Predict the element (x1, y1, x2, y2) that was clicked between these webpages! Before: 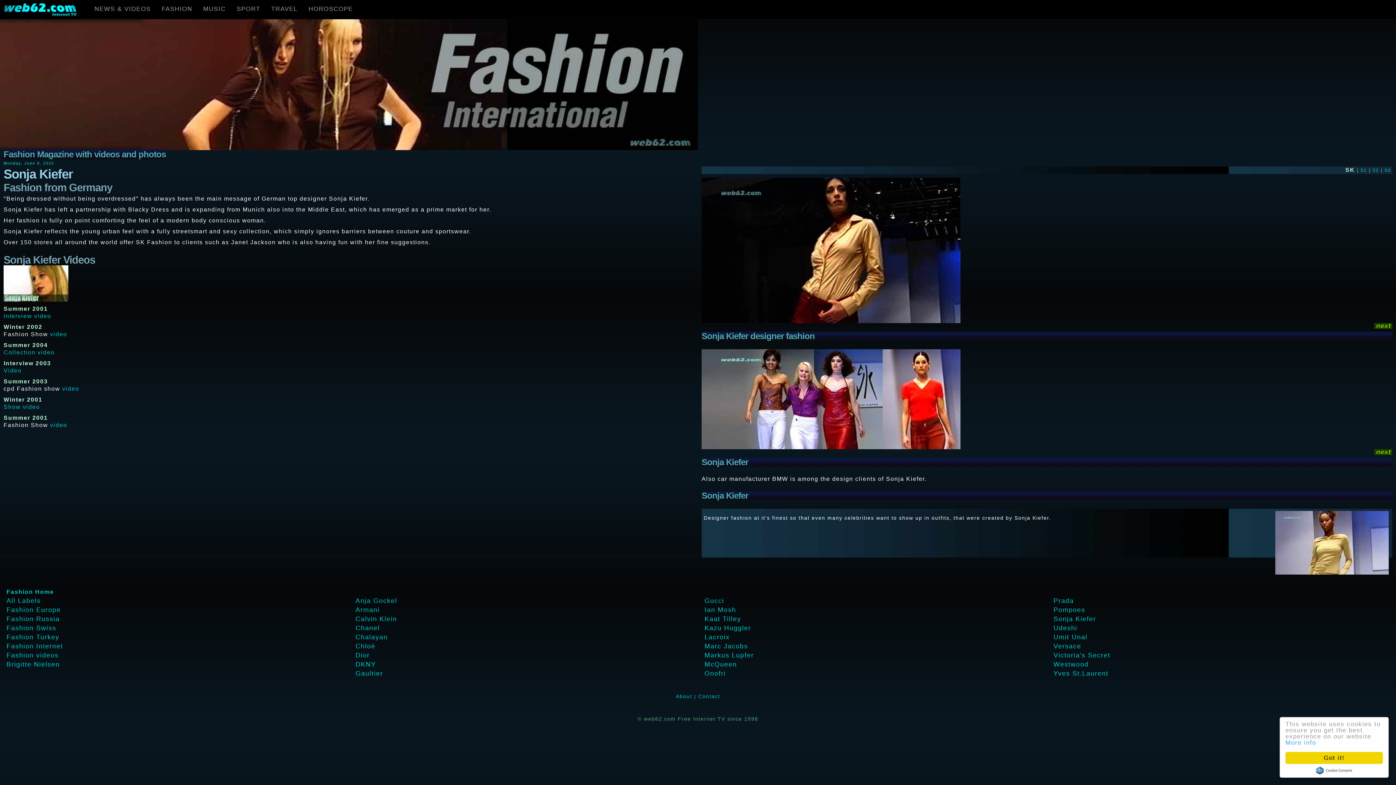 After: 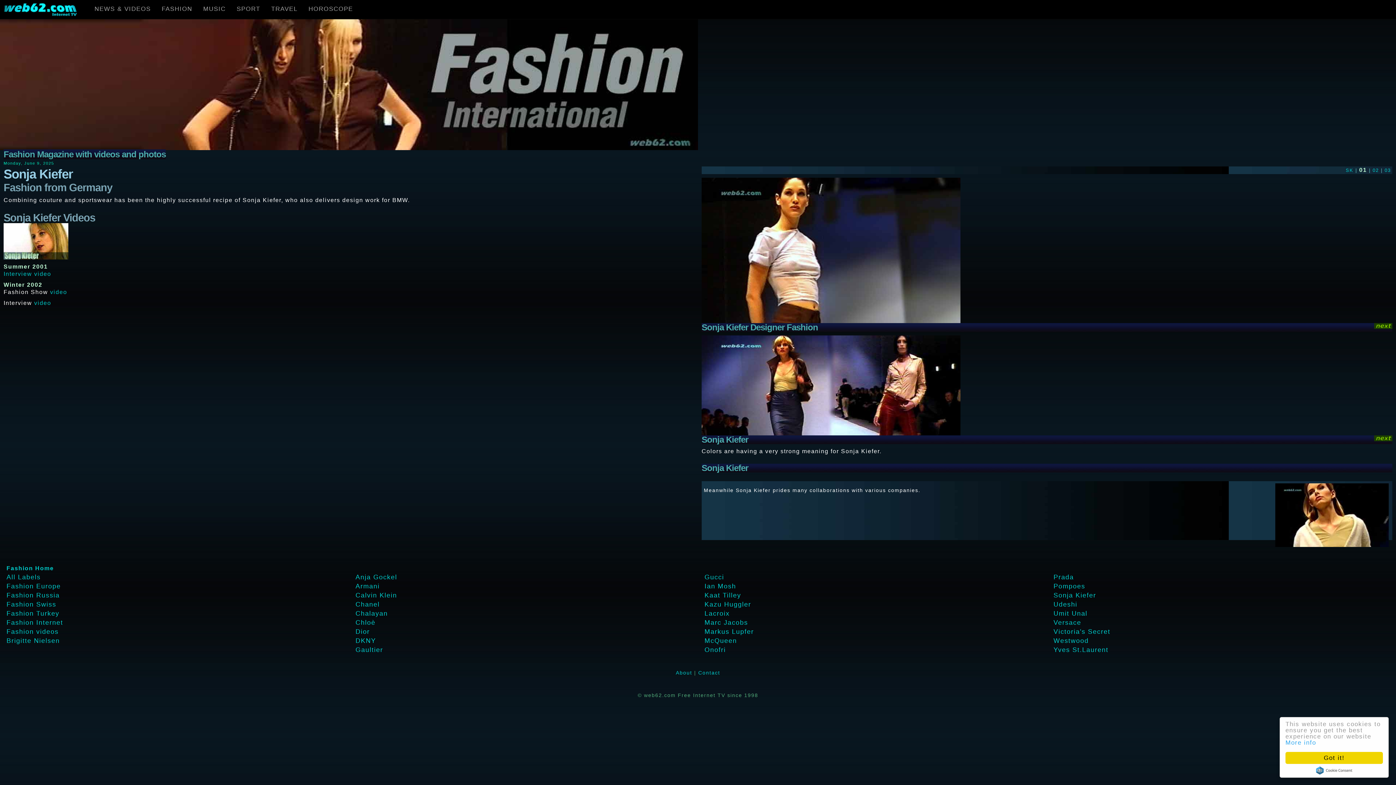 Action: bbox: (701, 177, 1392, 323)